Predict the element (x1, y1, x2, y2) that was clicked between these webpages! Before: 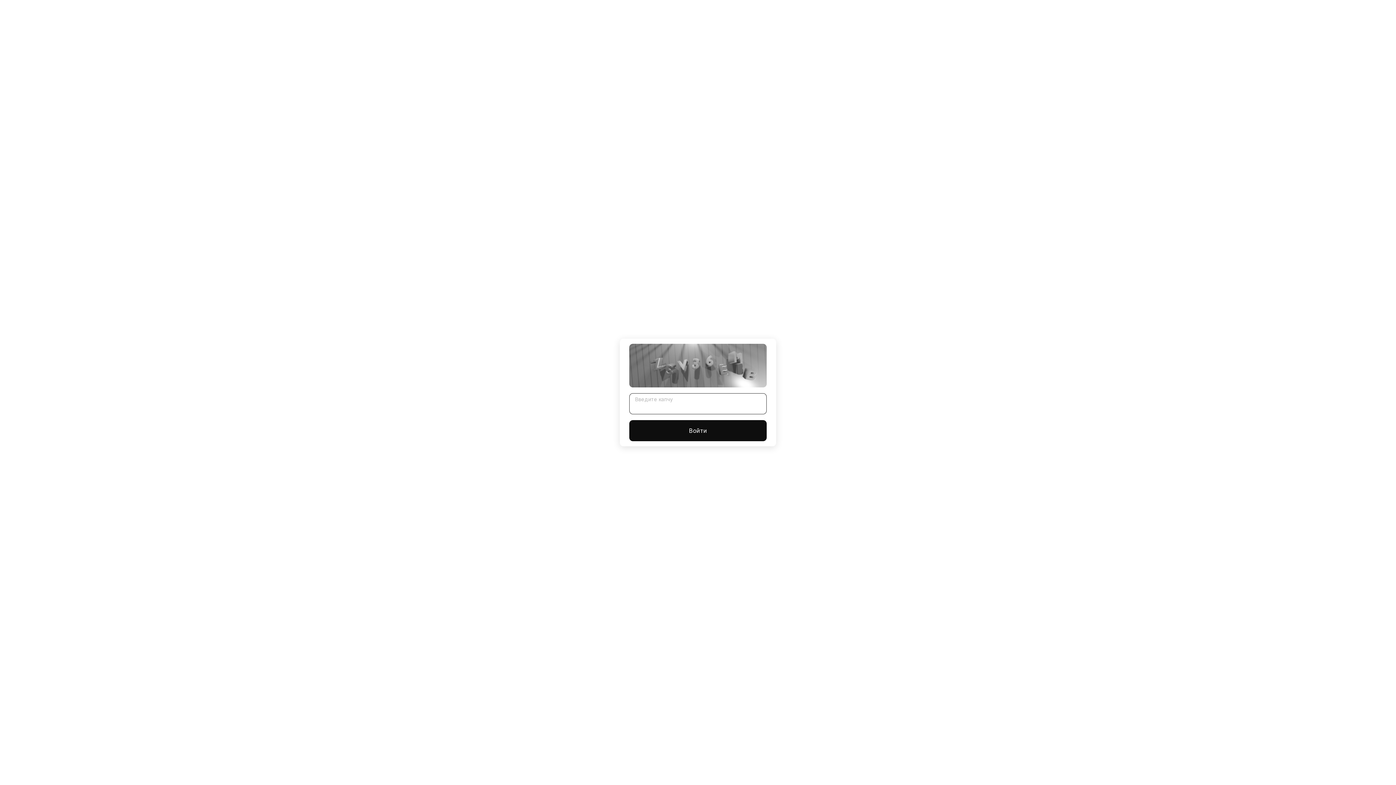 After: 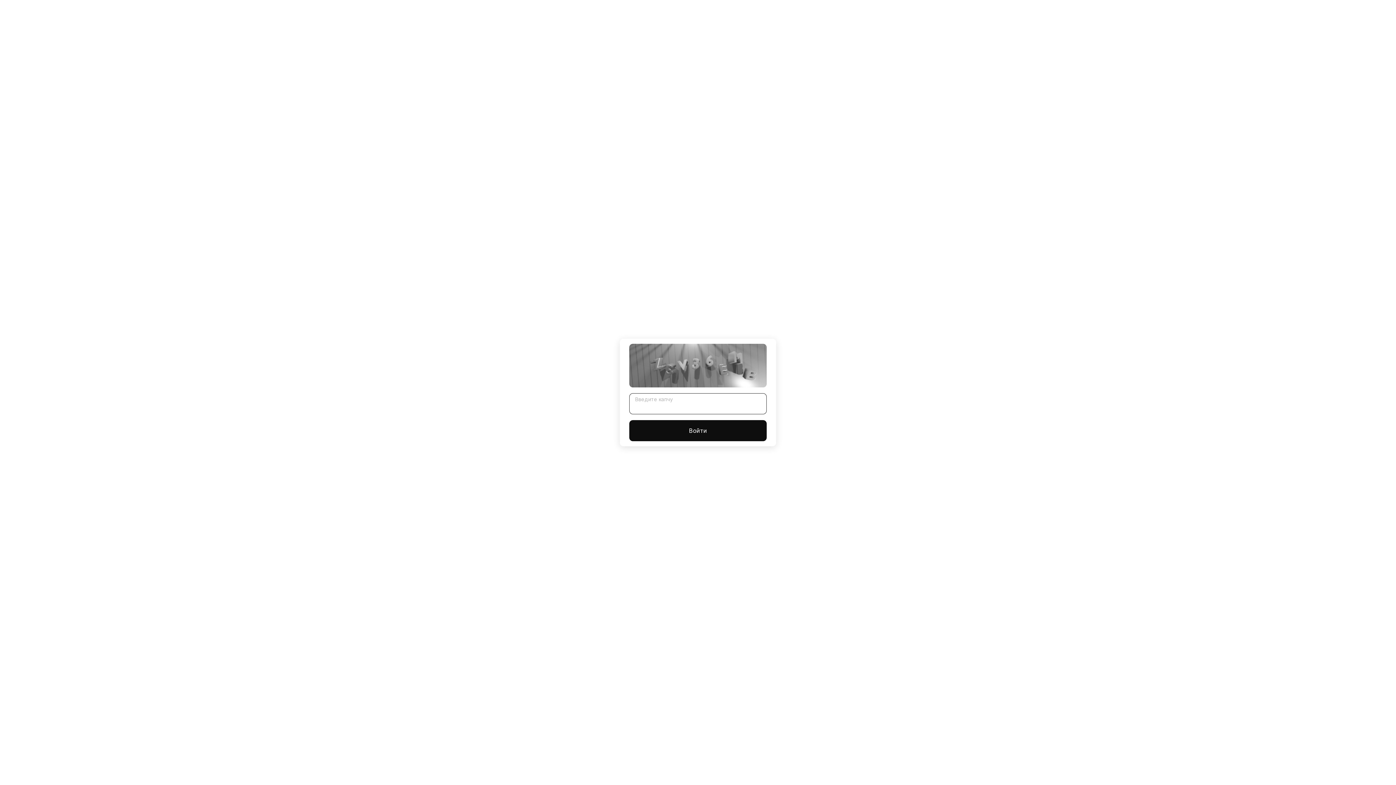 Action: bbox: (629, 420, 766, 441) label: Войти